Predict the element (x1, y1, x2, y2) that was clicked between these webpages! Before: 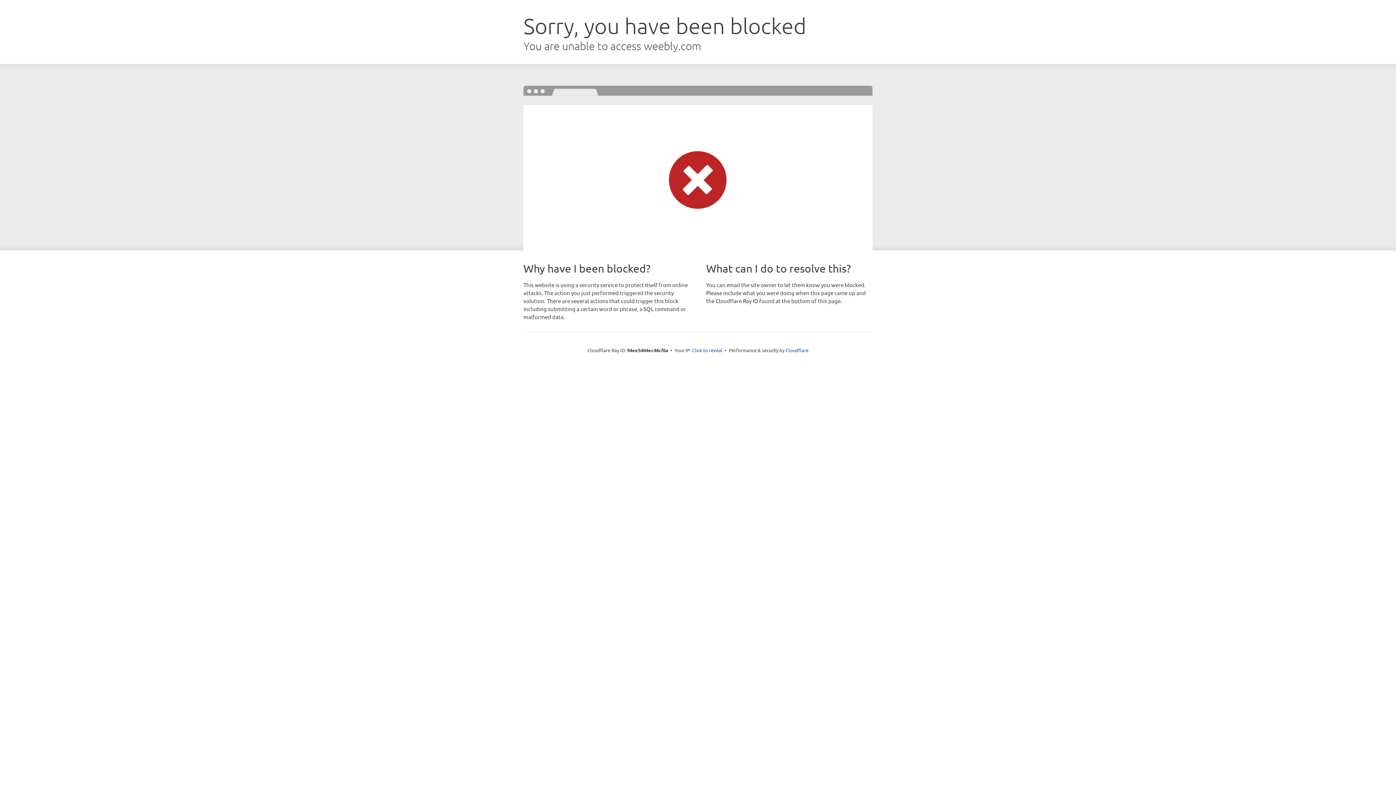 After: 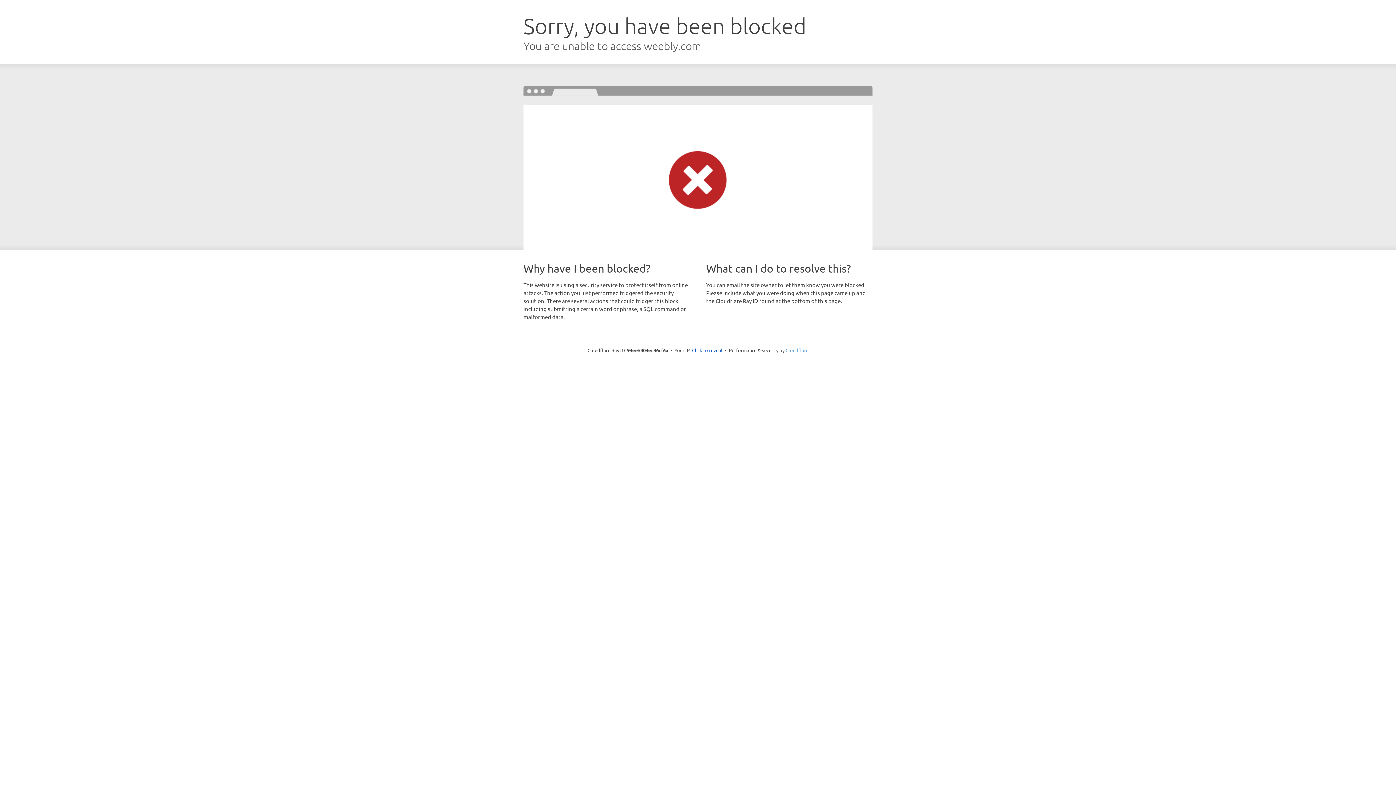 Action: bbox: (785, 347, 808, 353) label: Cloudflare